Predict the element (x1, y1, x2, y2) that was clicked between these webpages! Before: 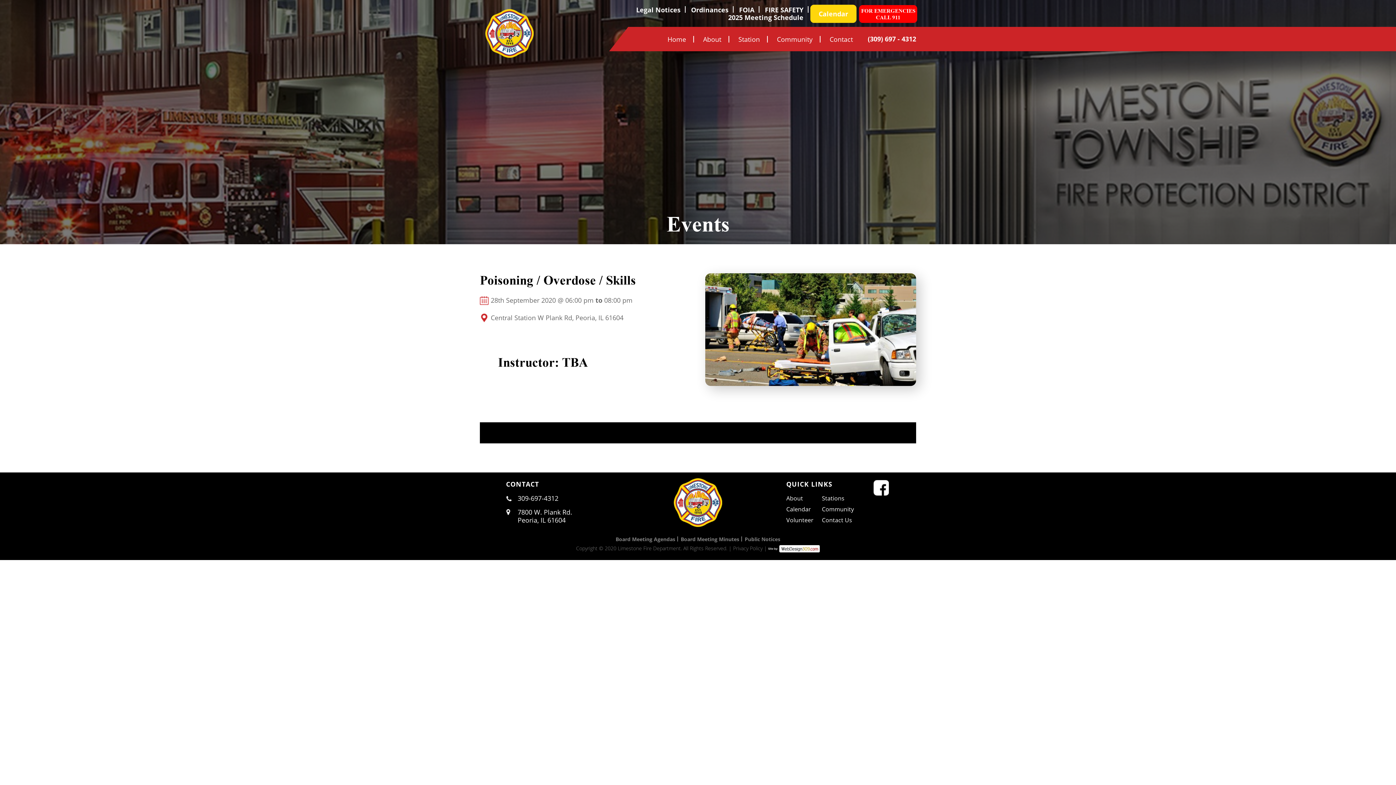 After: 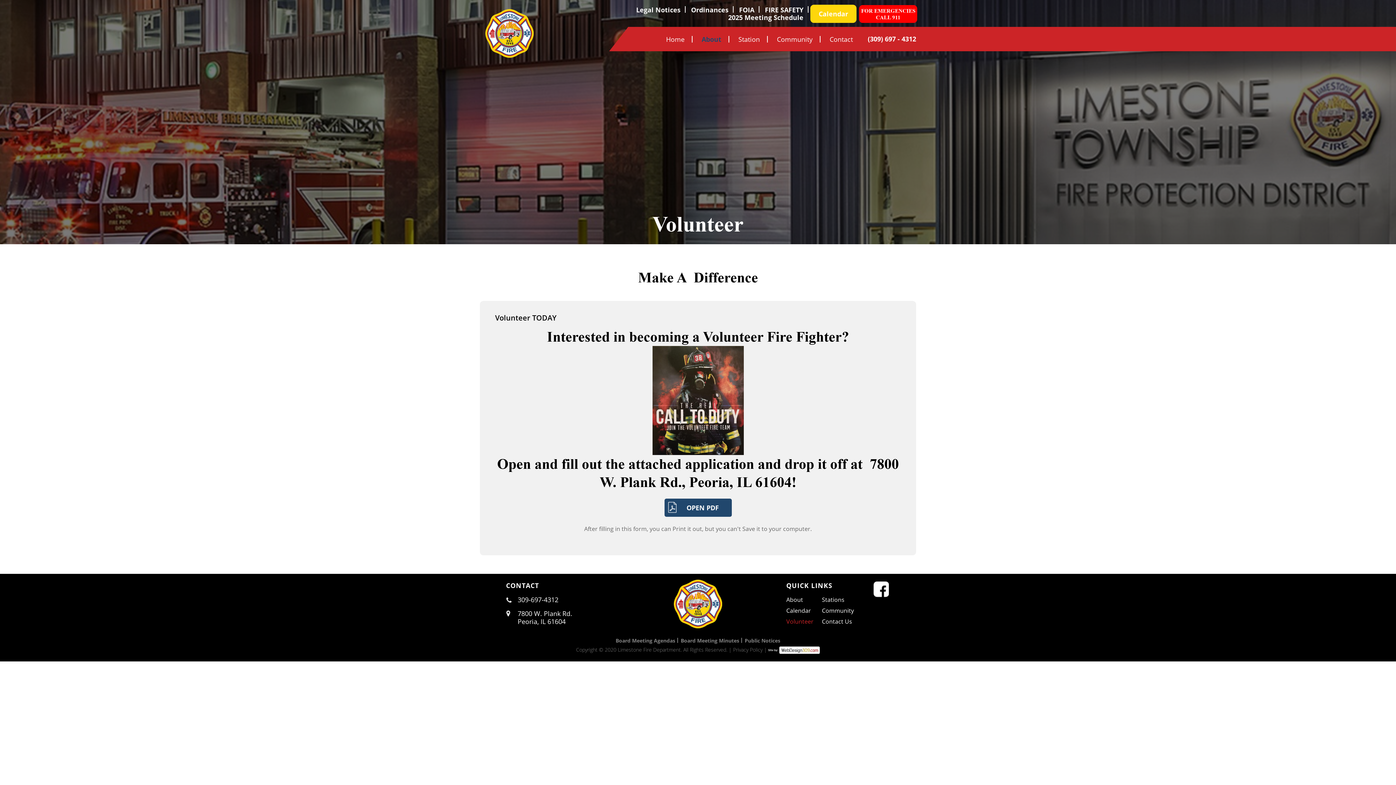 Action: label: Volunteer bbox: (786, 516, 813, 524)